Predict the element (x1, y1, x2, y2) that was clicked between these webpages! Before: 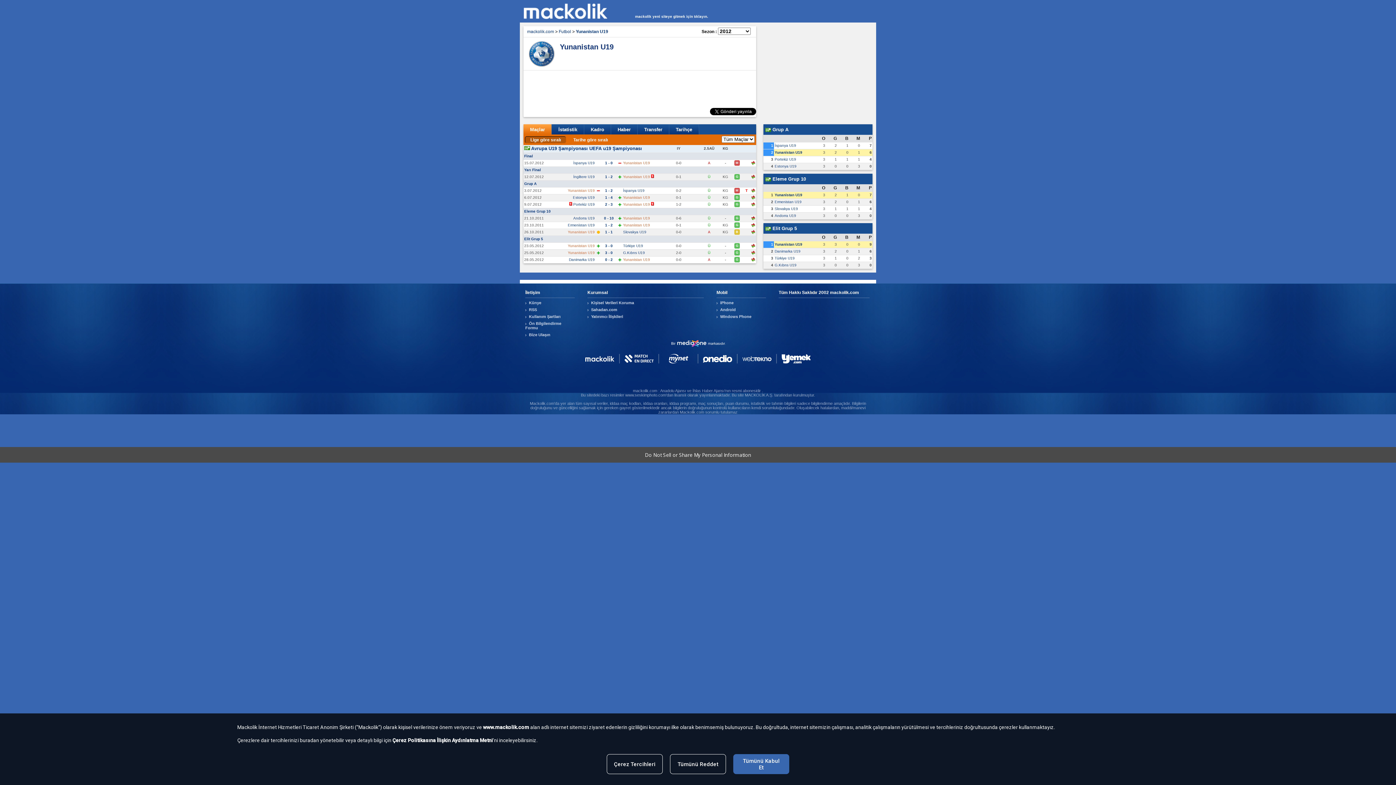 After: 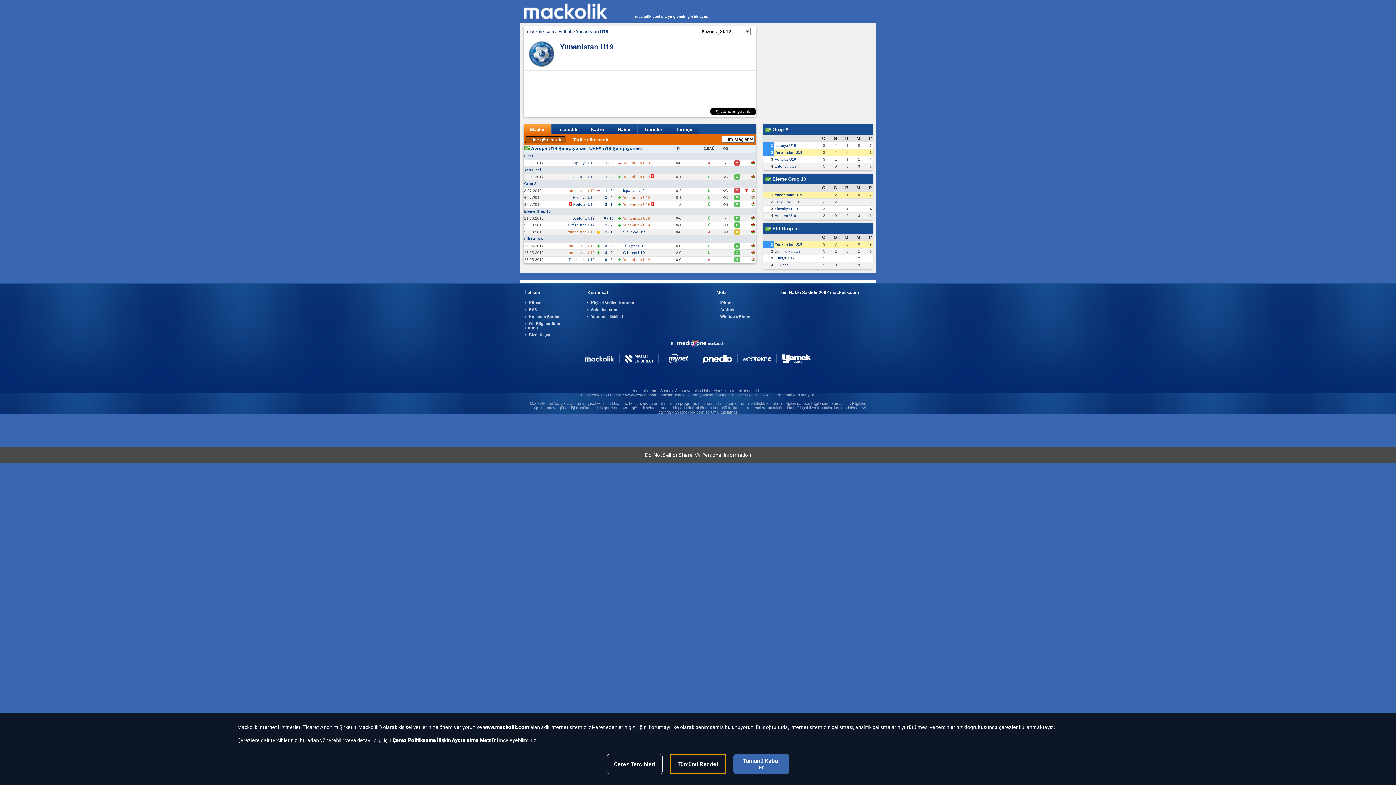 Action: bbox: (670, 754, 726, 774) label: Tümünü Reddet